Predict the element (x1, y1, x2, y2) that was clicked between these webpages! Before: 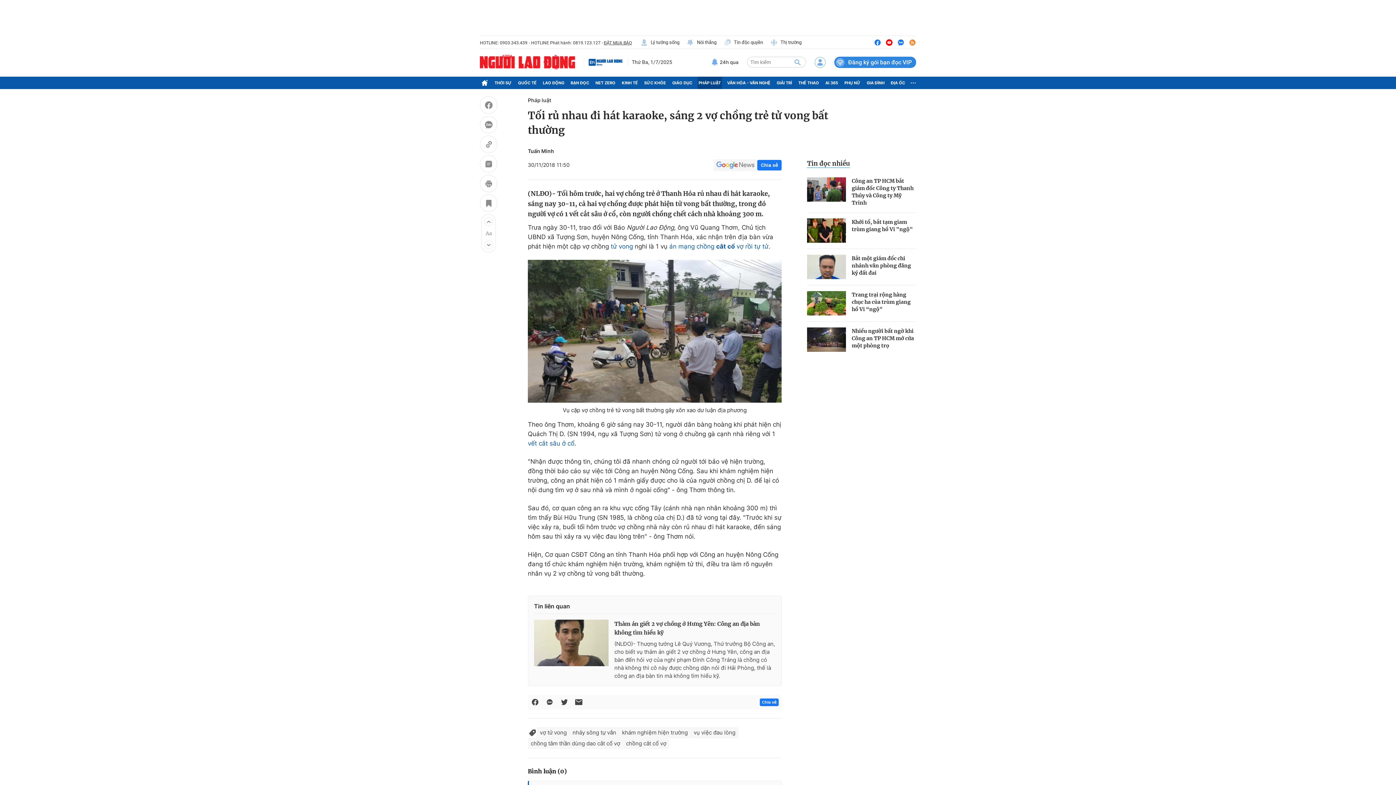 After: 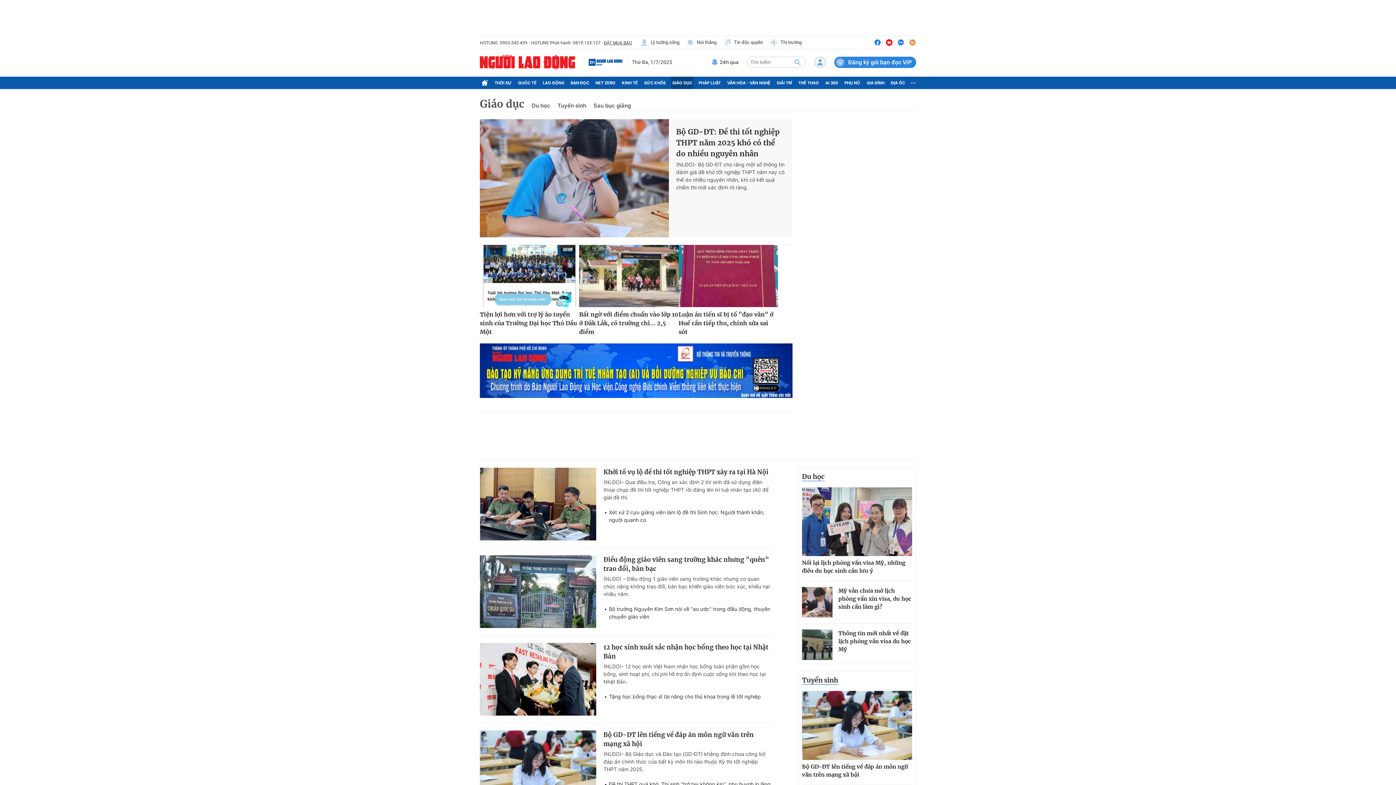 Action: label: GIÁO DỤC bbox: (671, 76, 693, 89)